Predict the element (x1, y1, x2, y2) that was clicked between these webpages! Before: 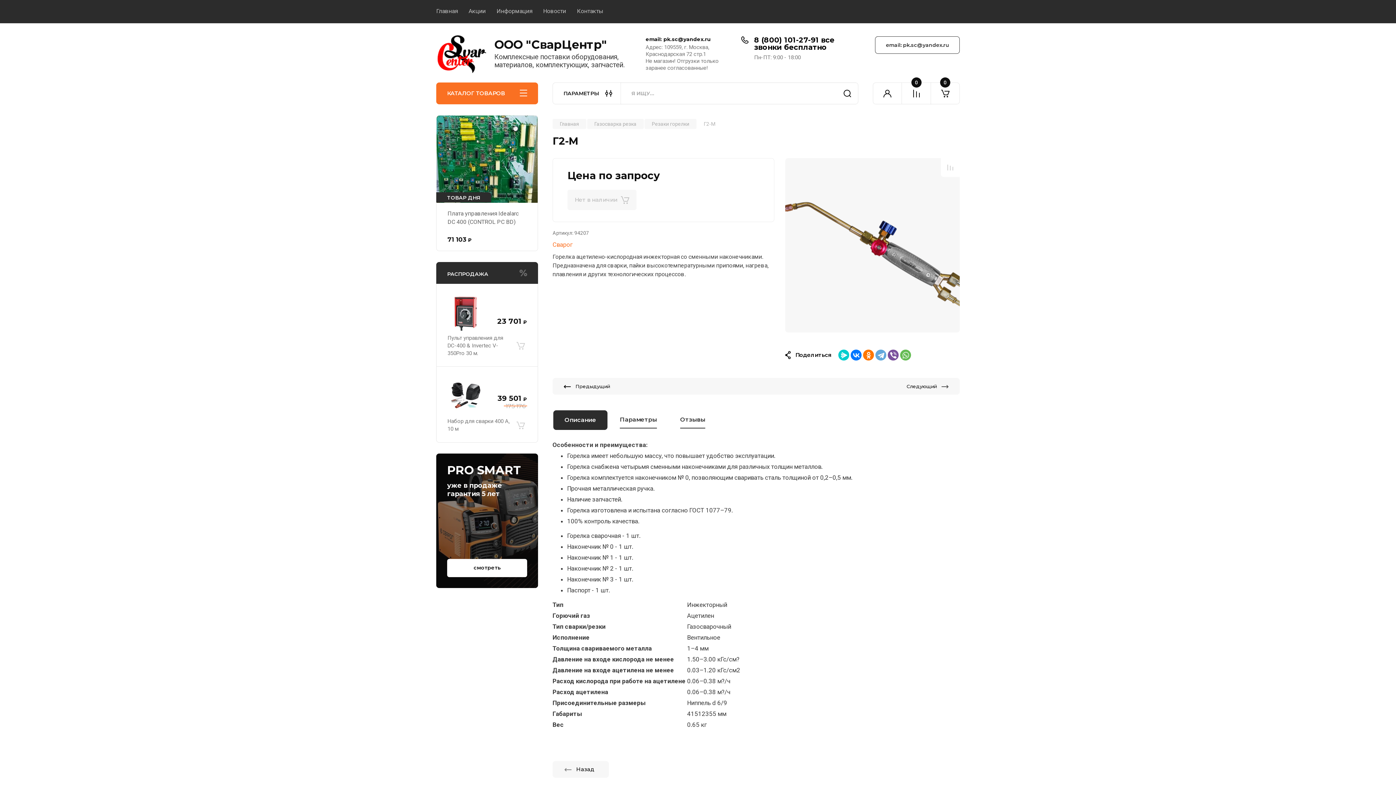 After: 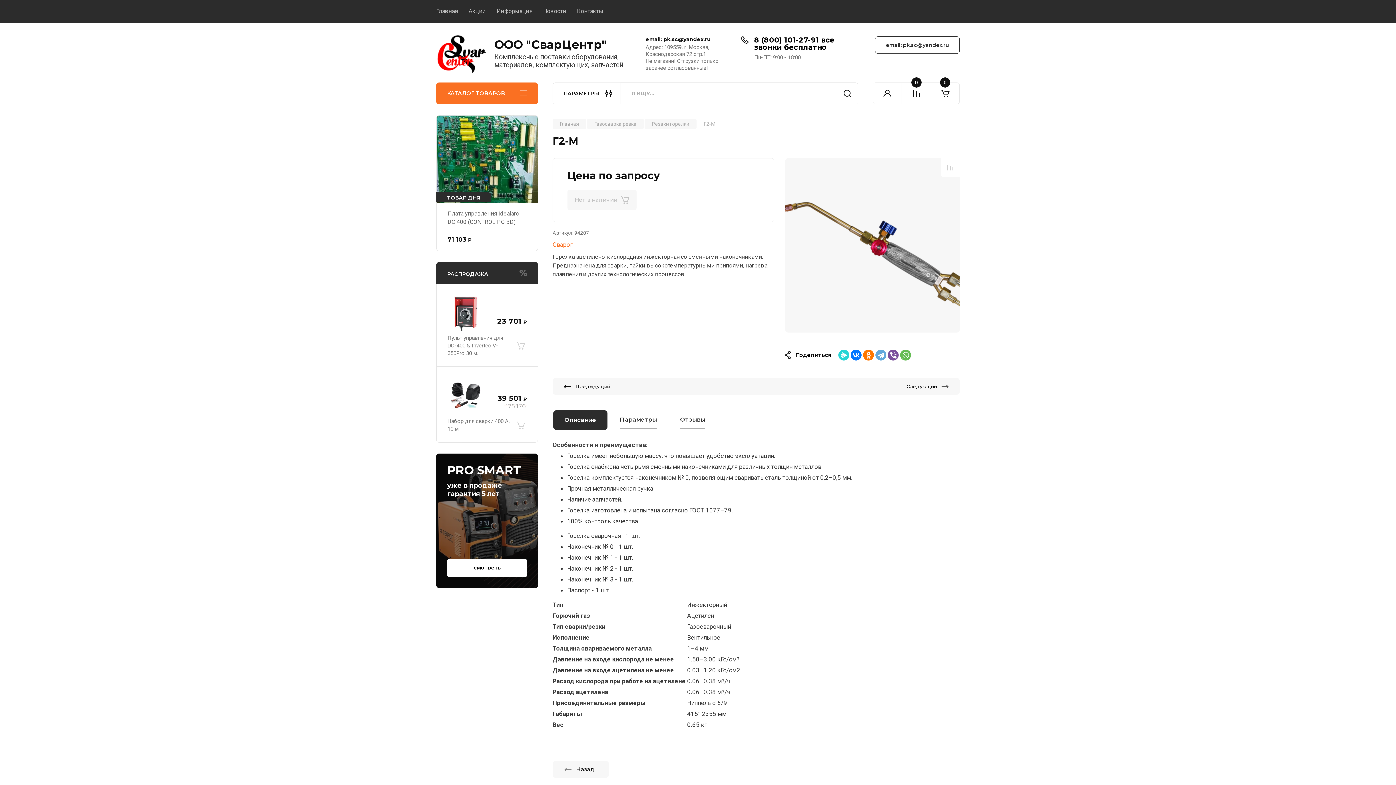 Action: bbox: (838, 349, 849, 360)